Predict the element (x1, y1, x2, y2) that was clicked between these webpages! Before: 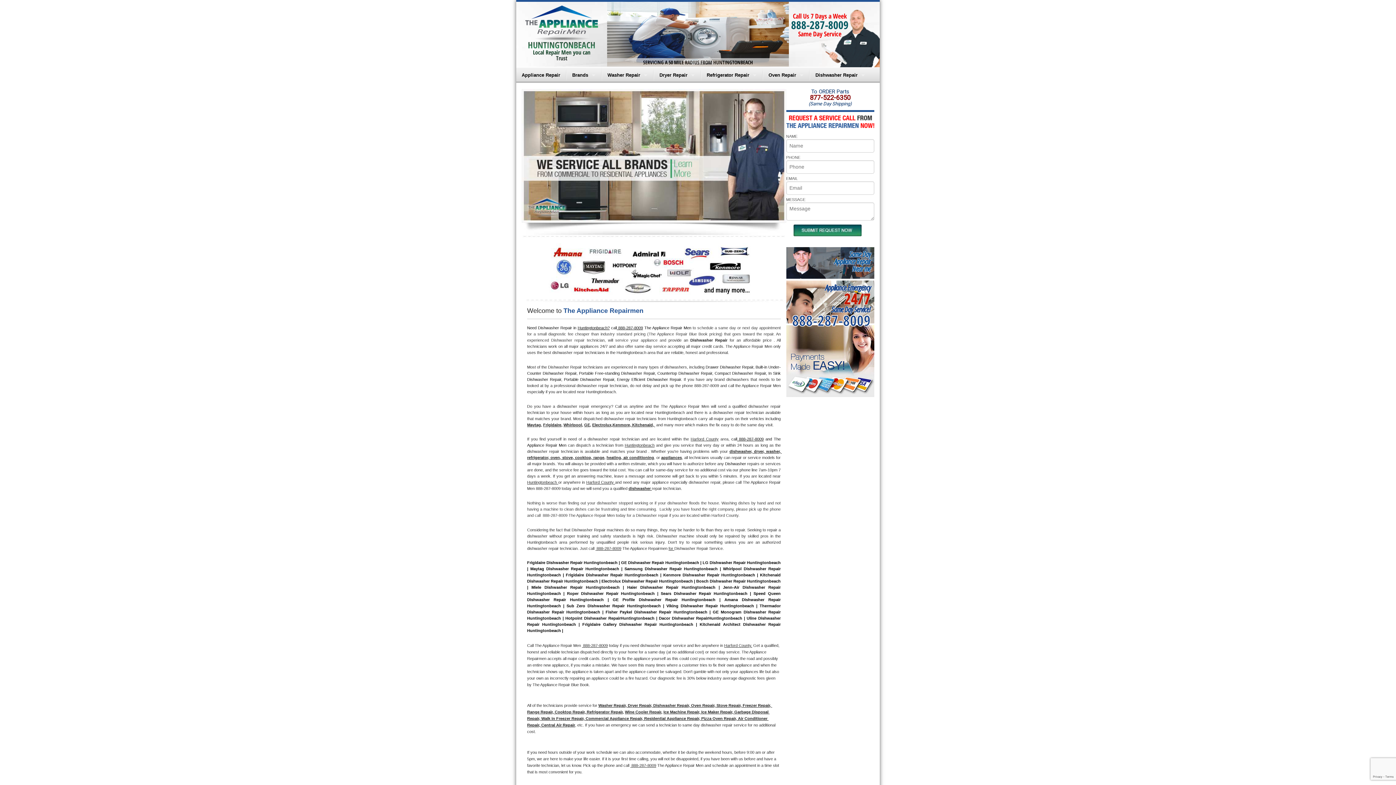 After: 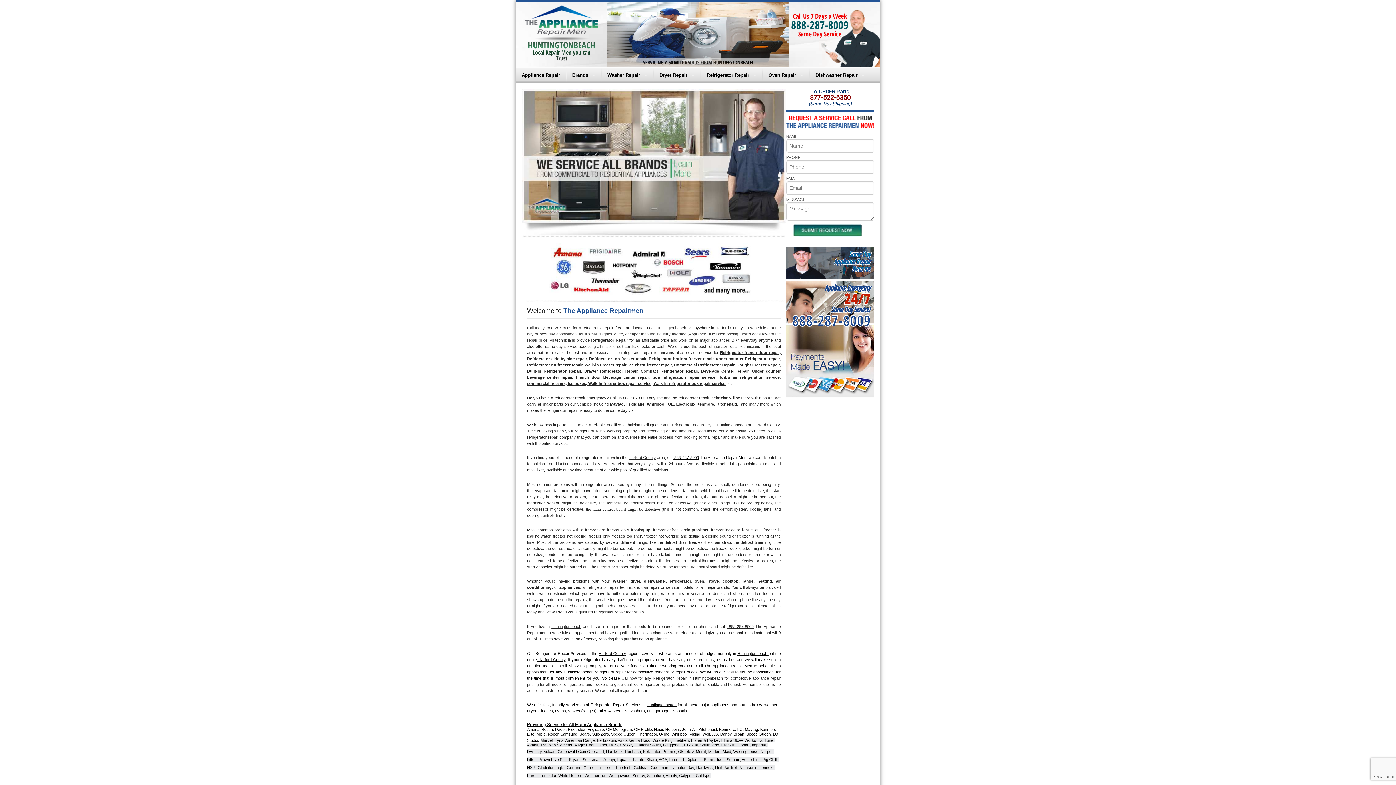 Action: label: Refrigerator Repair bbox: (701, 67, 762, 82)